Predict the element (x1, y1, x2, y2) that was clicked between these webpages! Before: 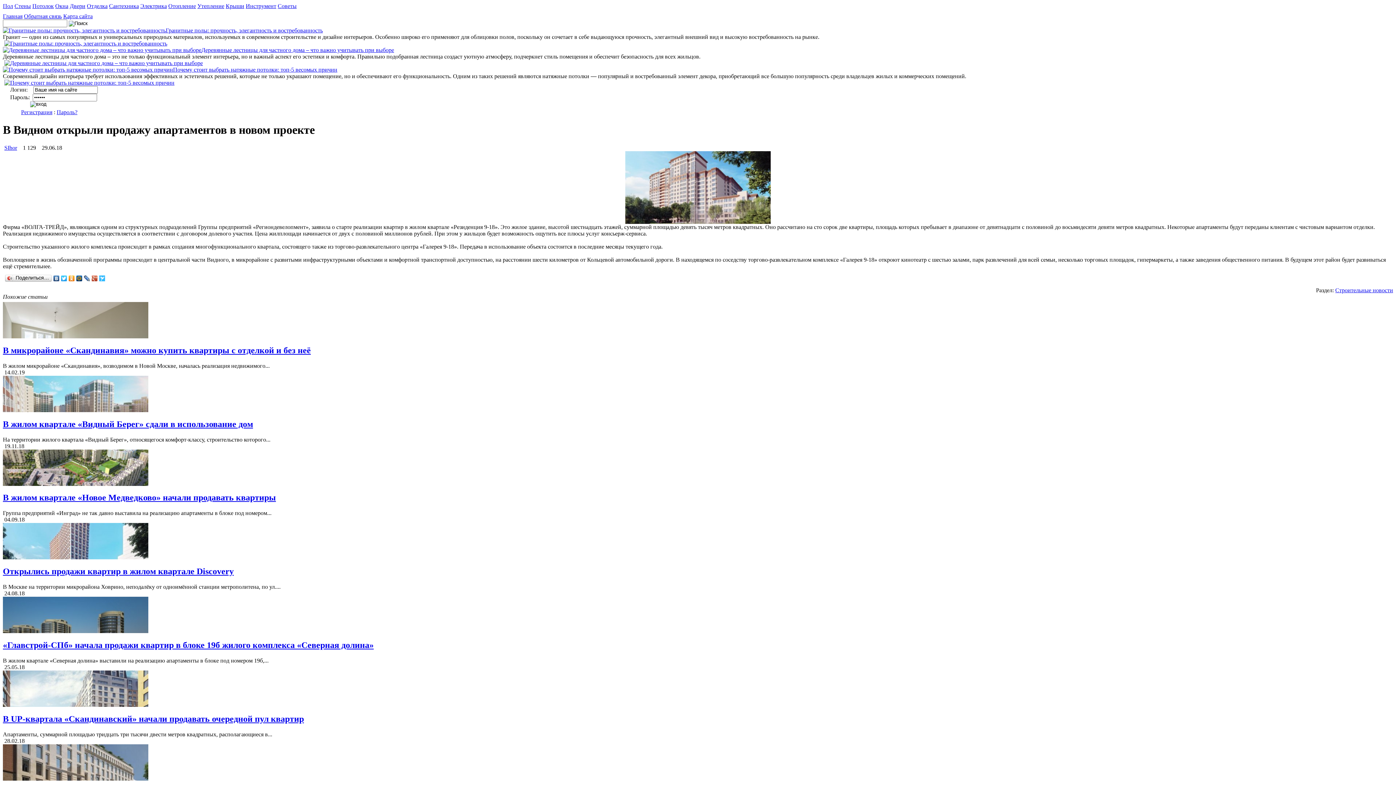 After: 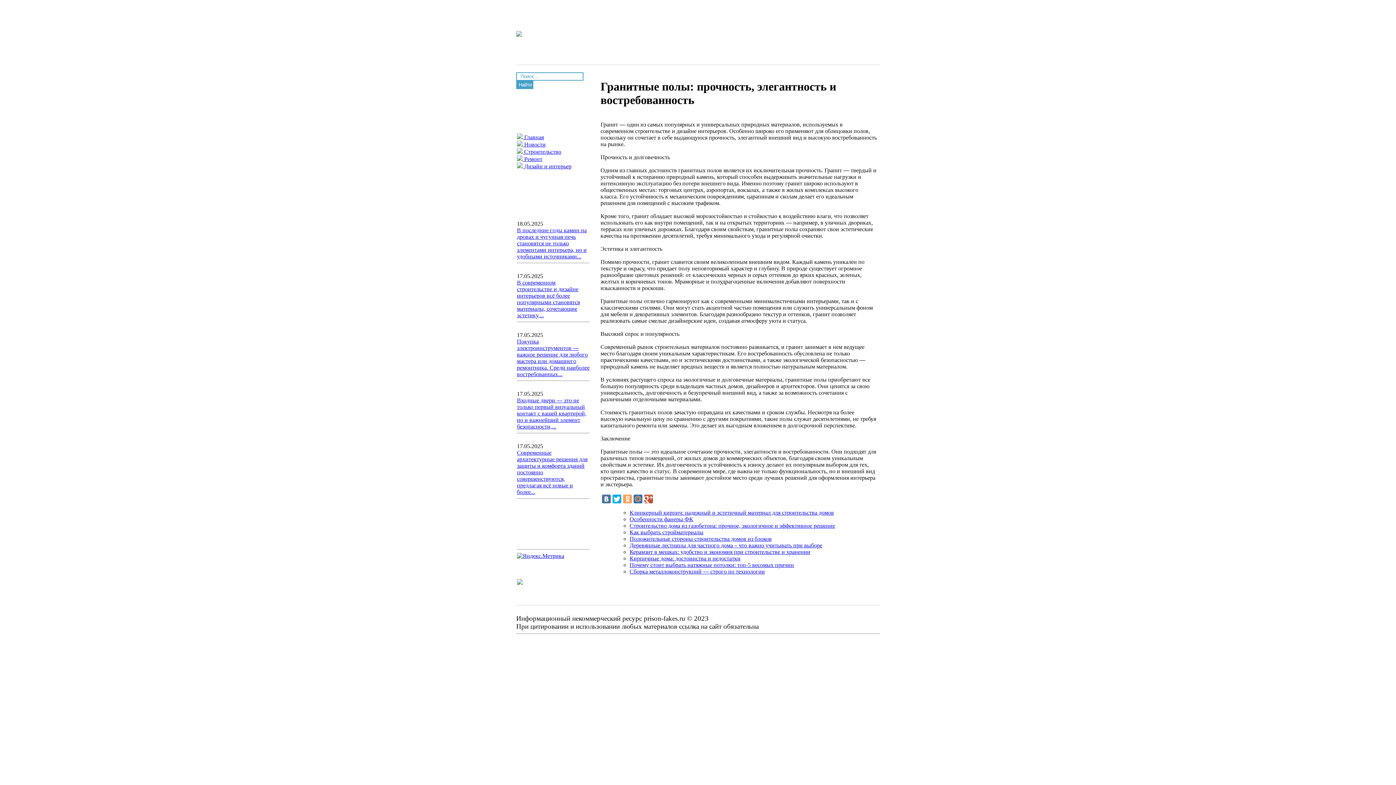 Action: bbox: (4, 40, 167, 46)